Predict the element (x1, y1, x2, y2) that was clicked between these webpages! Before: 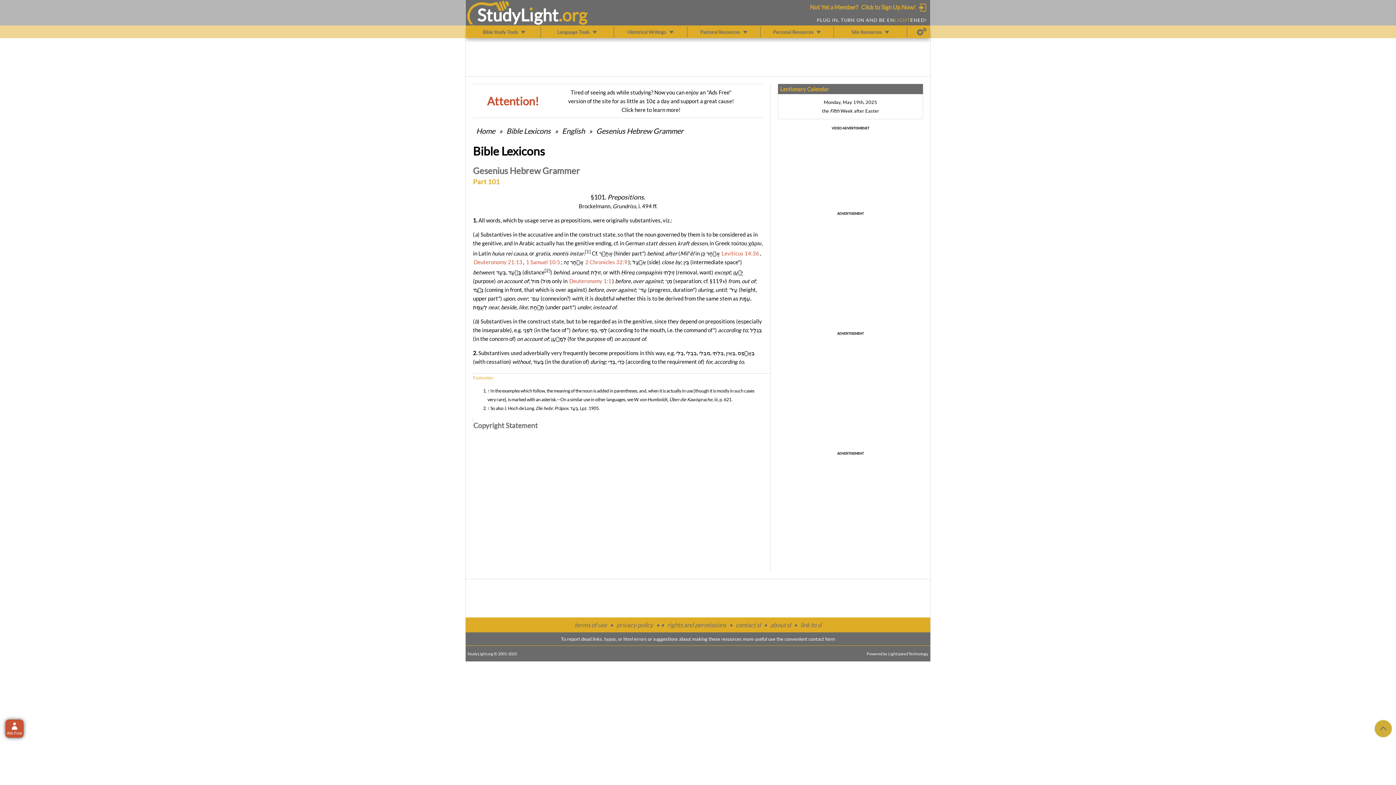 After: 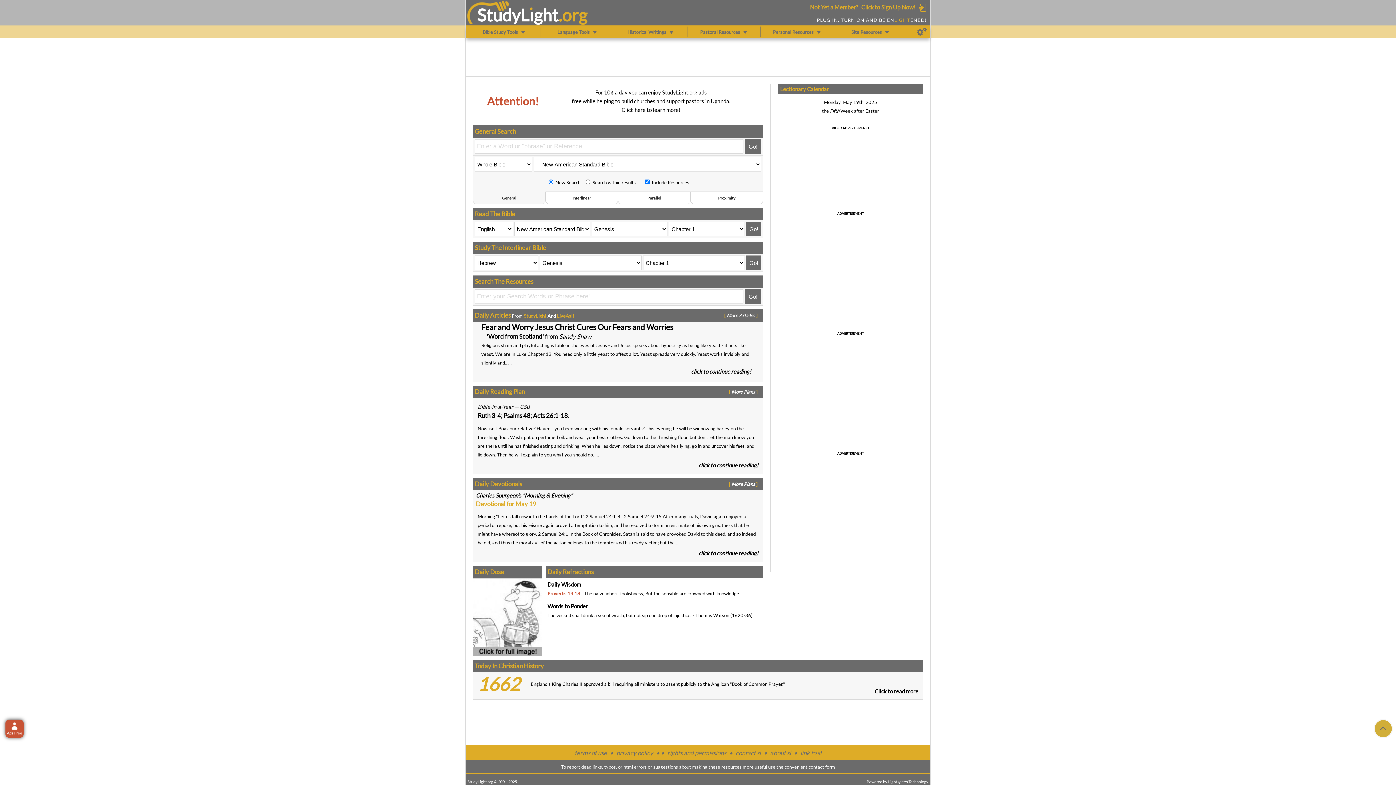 Action: bbox: (475, 126, 496, 135) label: Home